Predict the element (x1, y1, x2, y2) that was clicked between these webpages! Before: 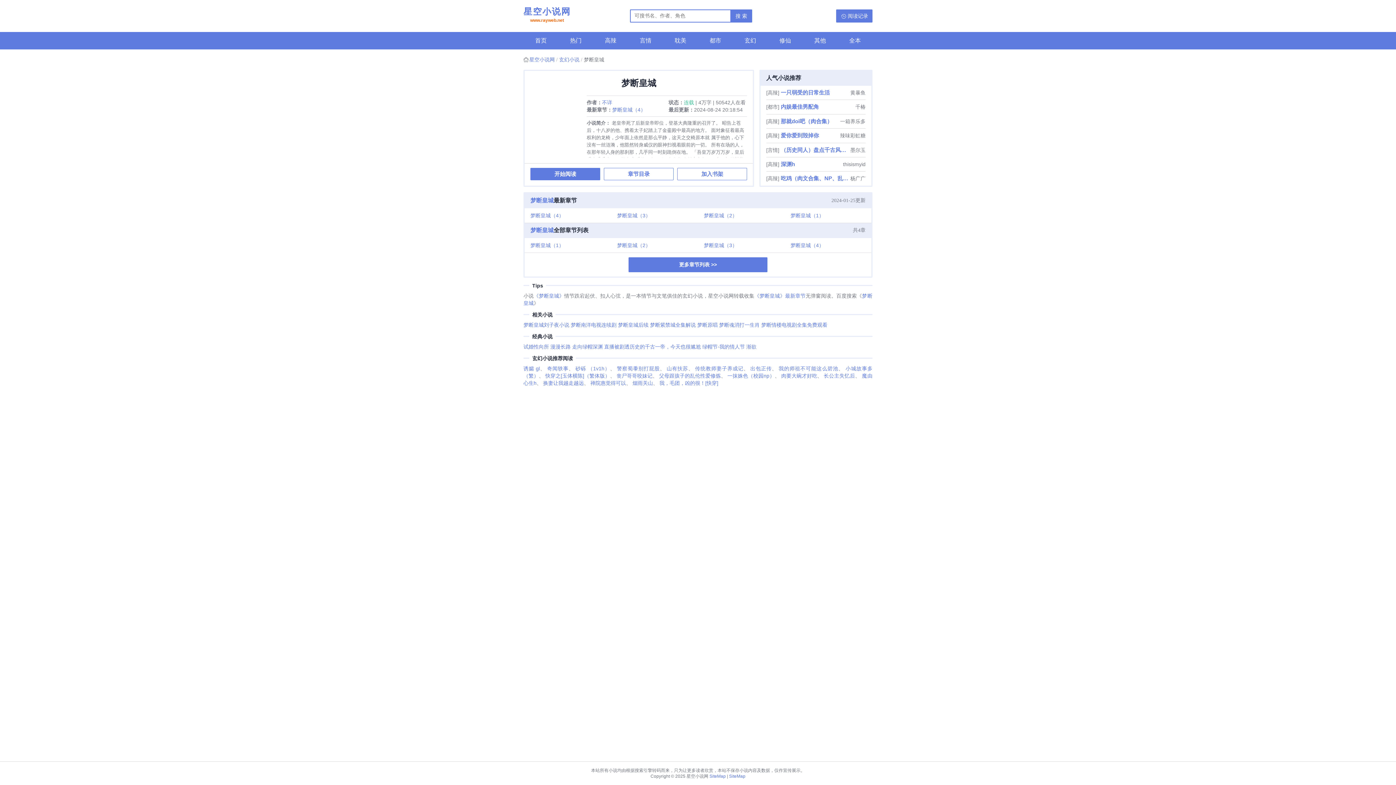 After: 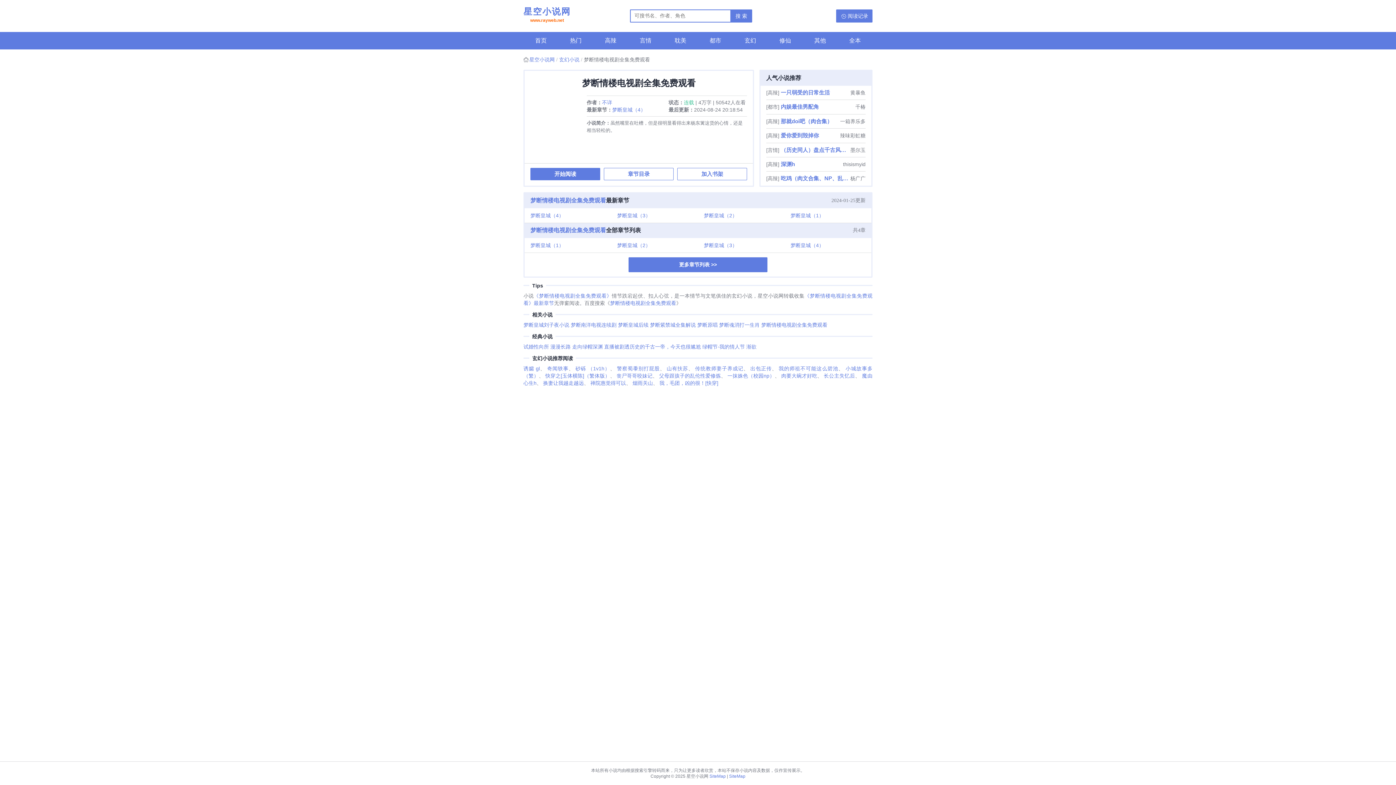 Action: bbox: (761, 322, 827, 327) label: 梦断情楼电视剧全集免费观看